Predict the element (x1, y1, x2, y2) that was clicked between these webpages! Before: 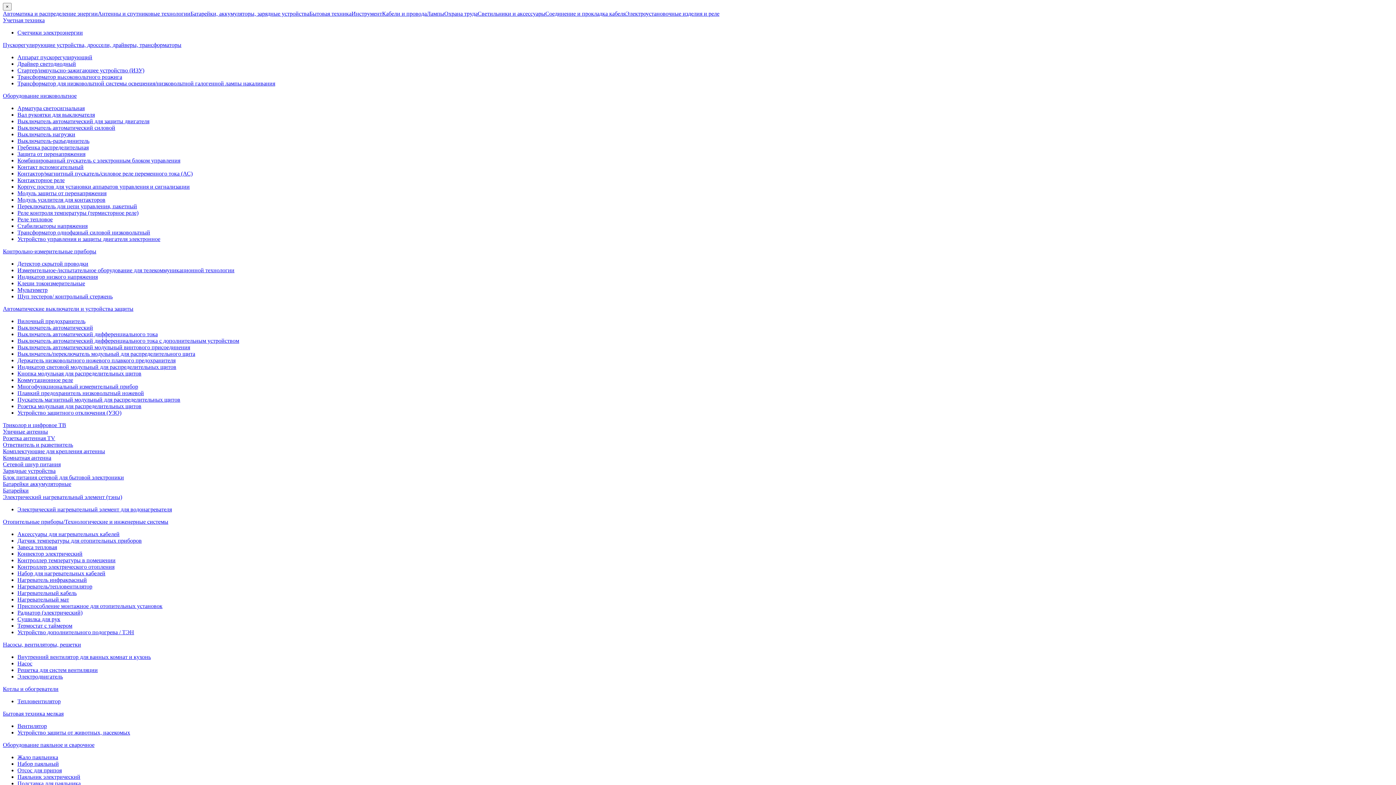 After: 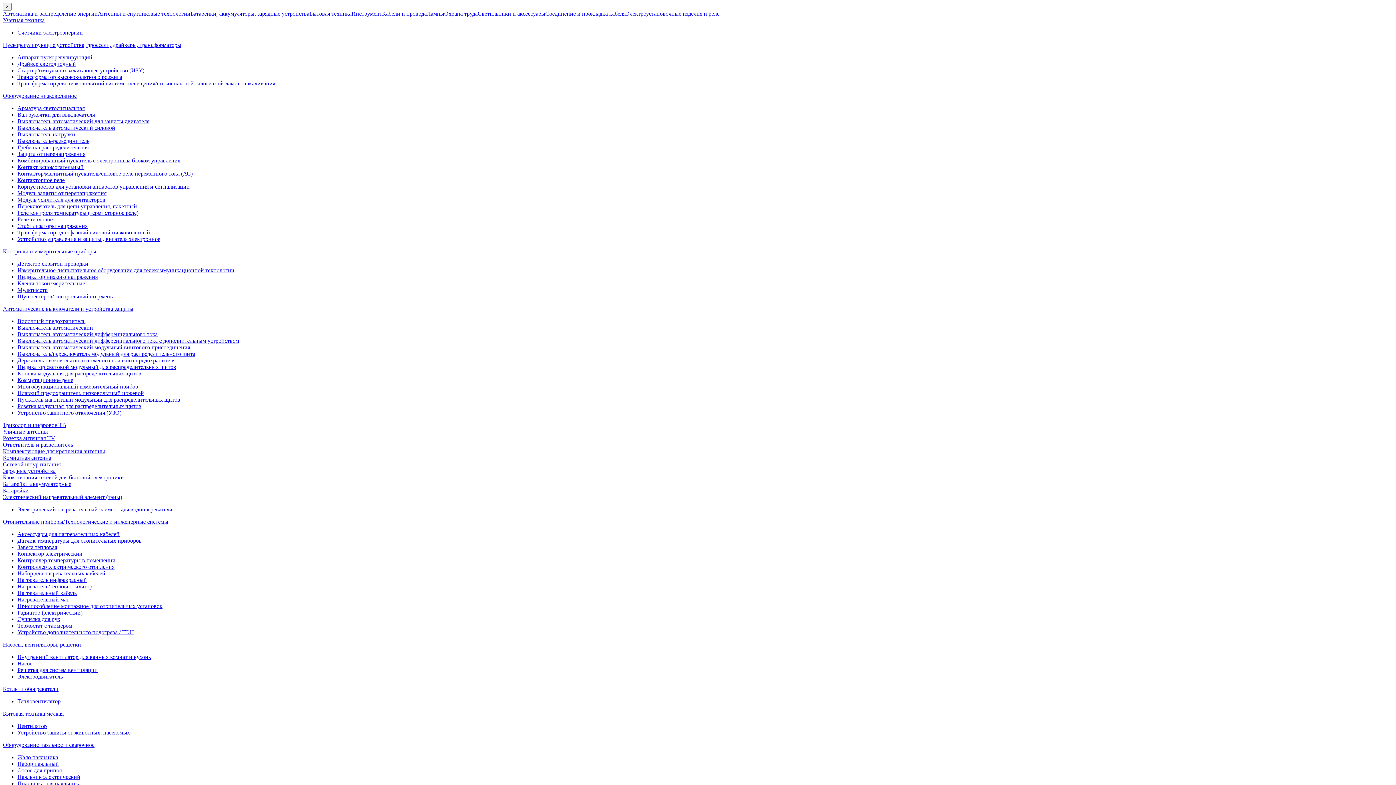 Action: label: Вентилятор bbox: (17, 723, 46, 729)